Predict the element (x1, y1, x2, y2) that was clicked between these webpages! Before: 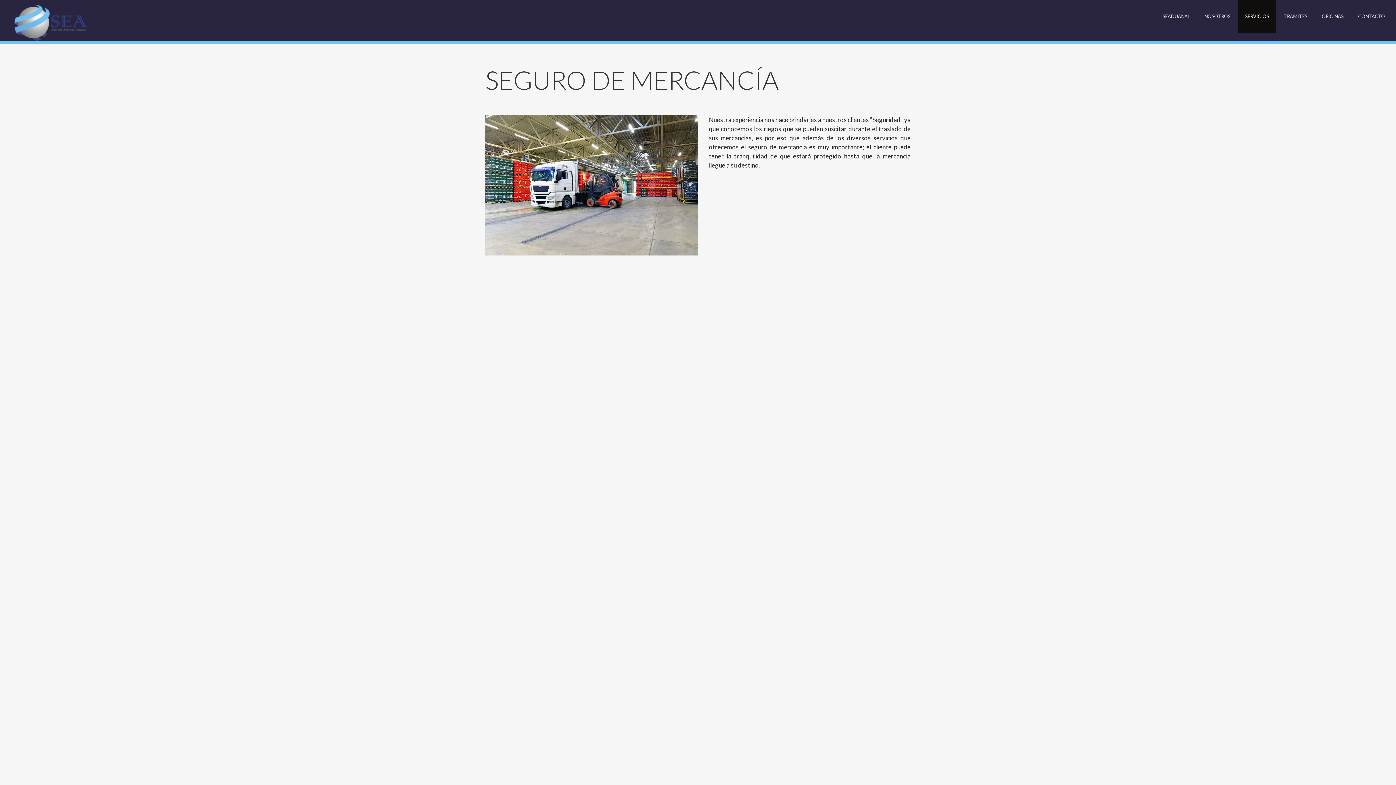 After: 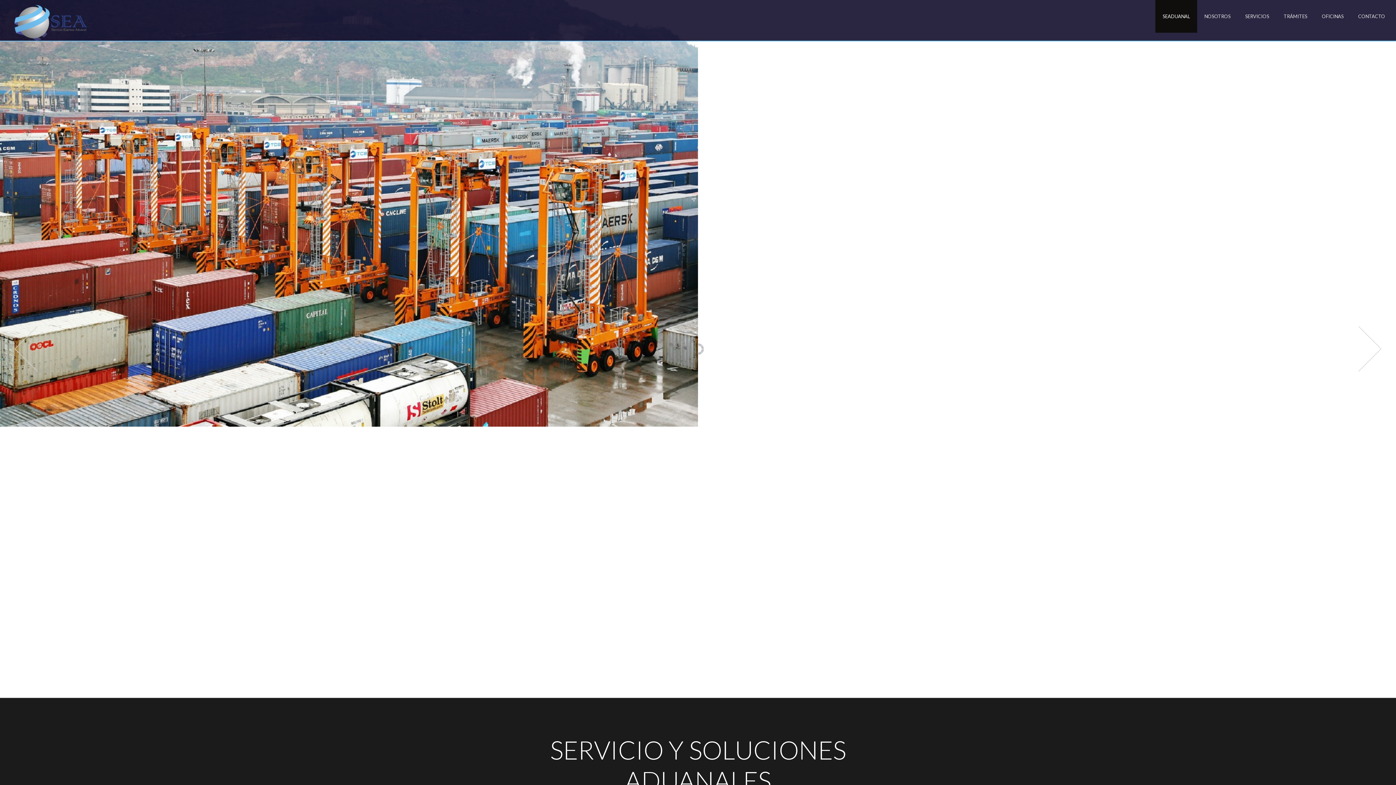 Action: label: SEADUANAL bbox: (1155, 0, 1197, 32)